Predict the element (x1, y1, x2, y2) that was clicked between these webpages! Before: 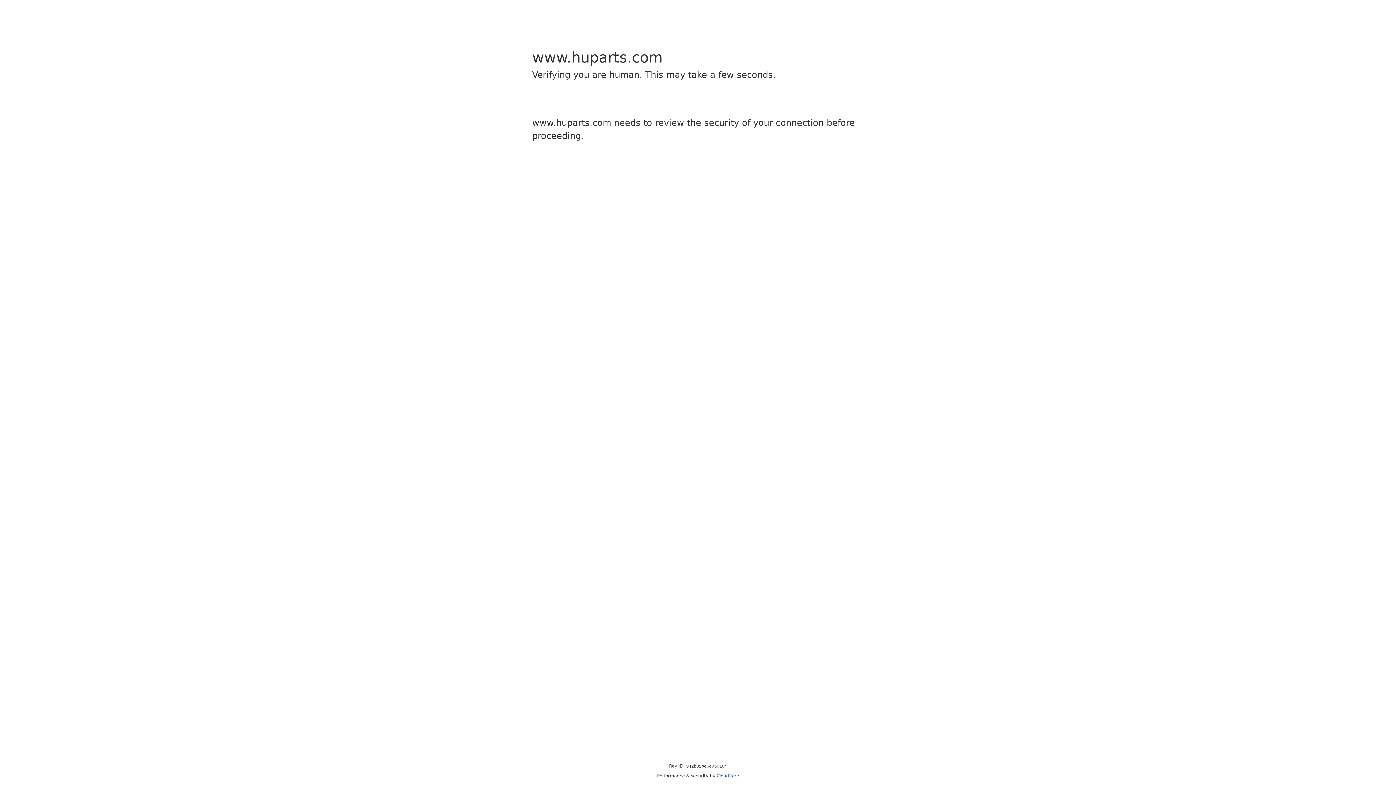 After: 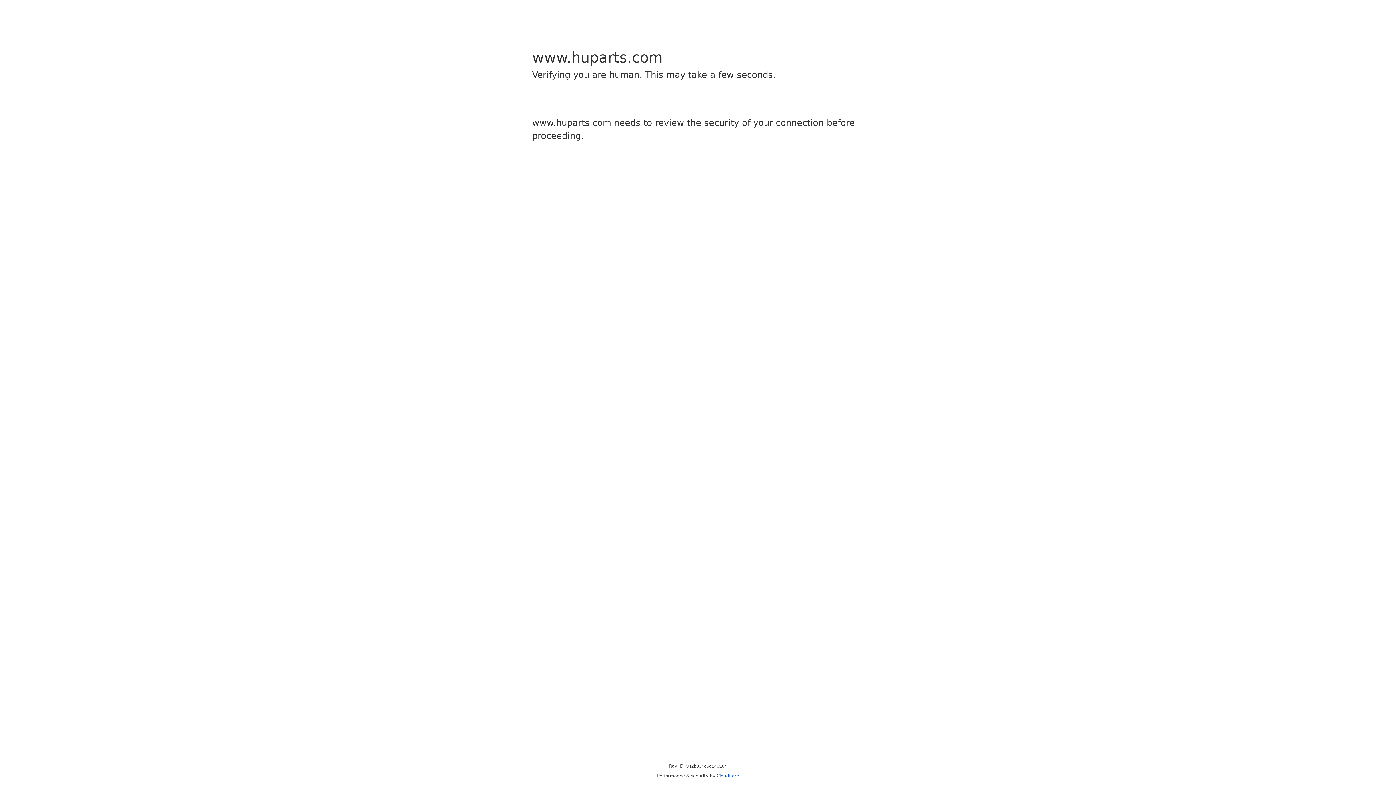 Action: label: Cloudflare bbox: (716, 773, 739, 778)